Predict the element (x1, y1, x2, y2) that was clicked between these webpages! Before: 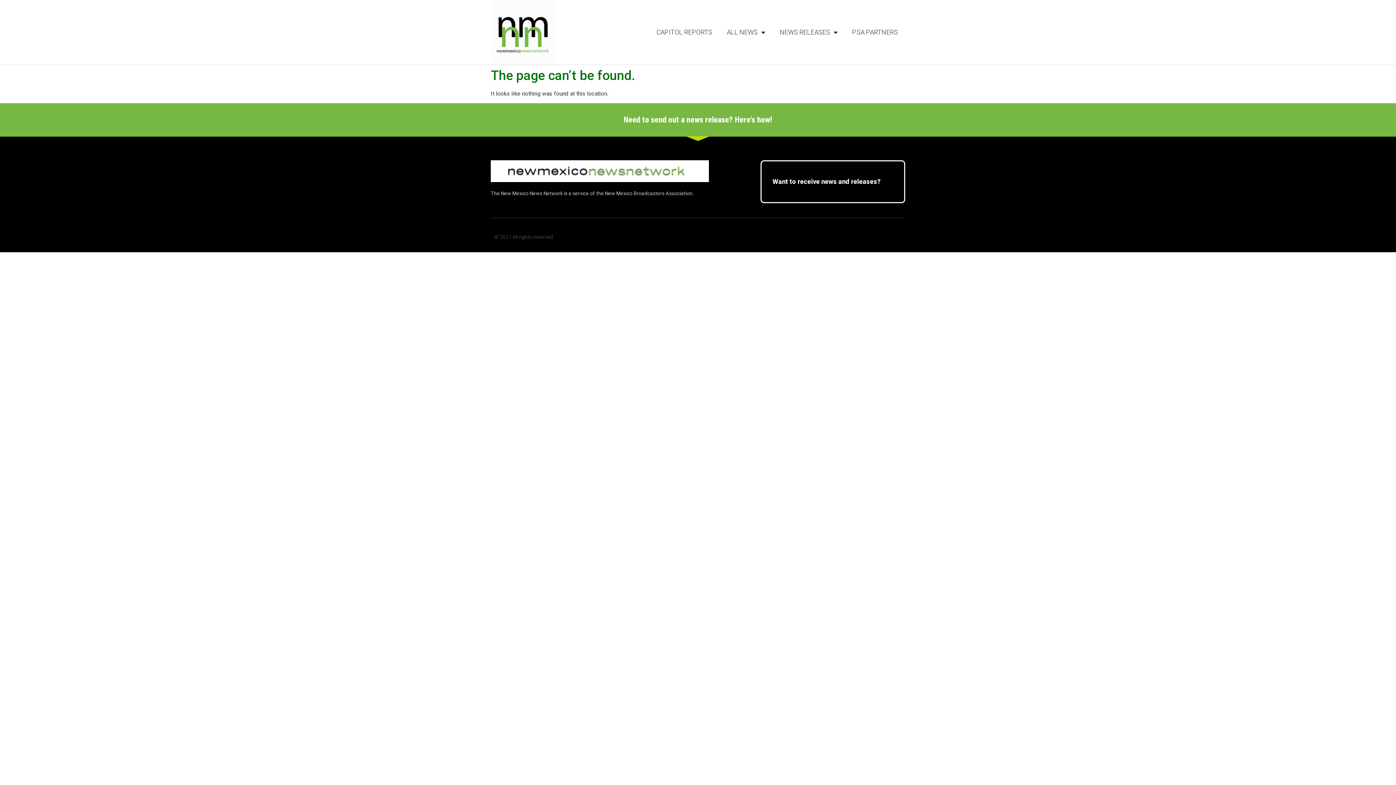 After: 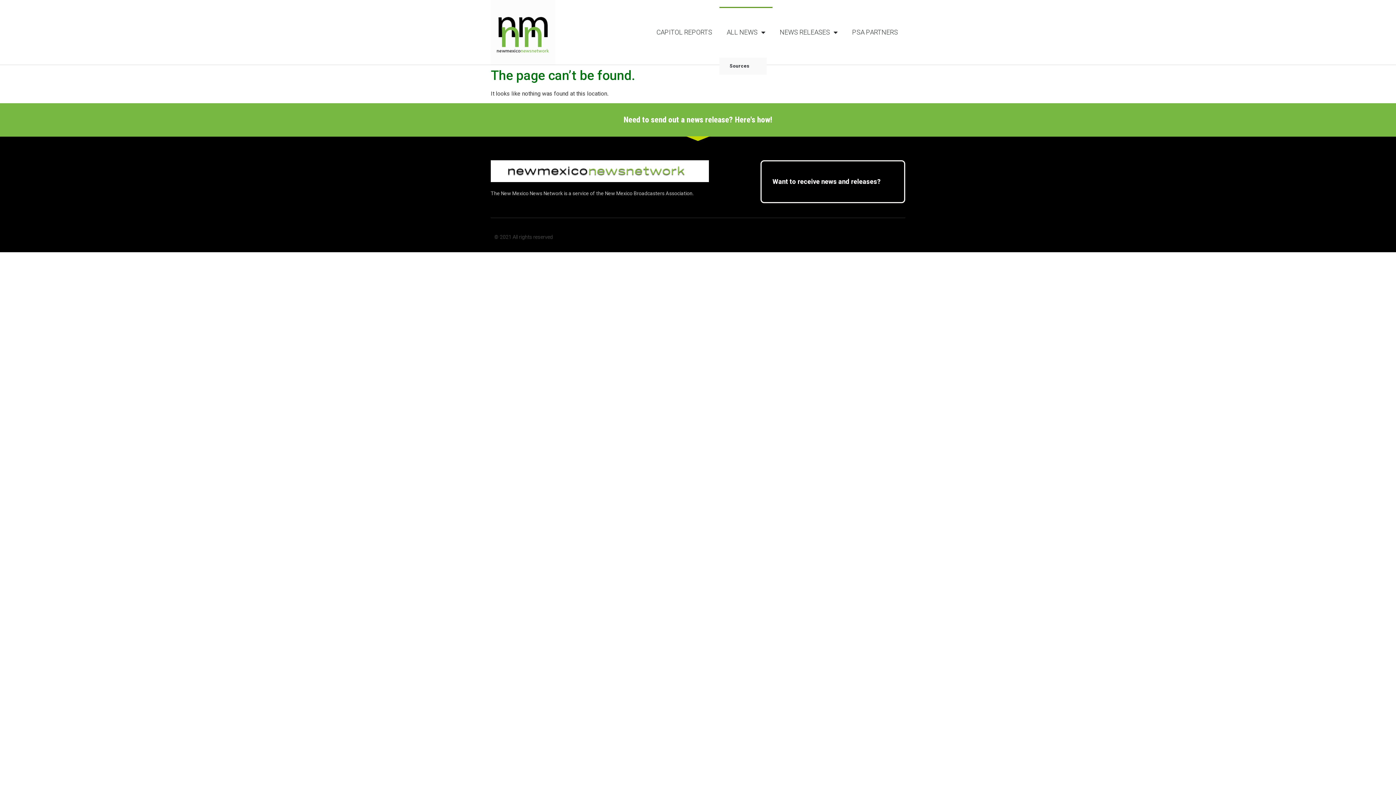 Action: label: ALL NEWS bbox: (719, 6, 772, 57)